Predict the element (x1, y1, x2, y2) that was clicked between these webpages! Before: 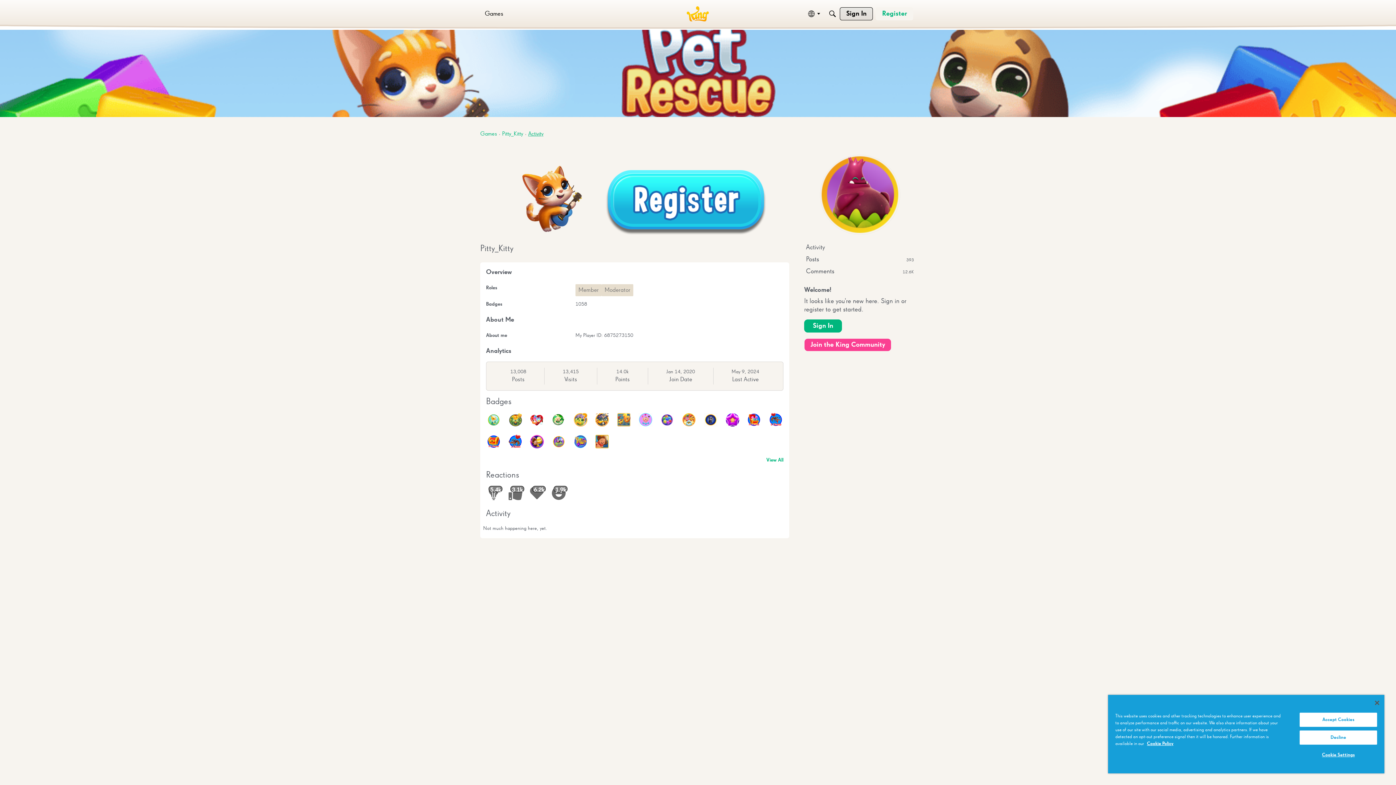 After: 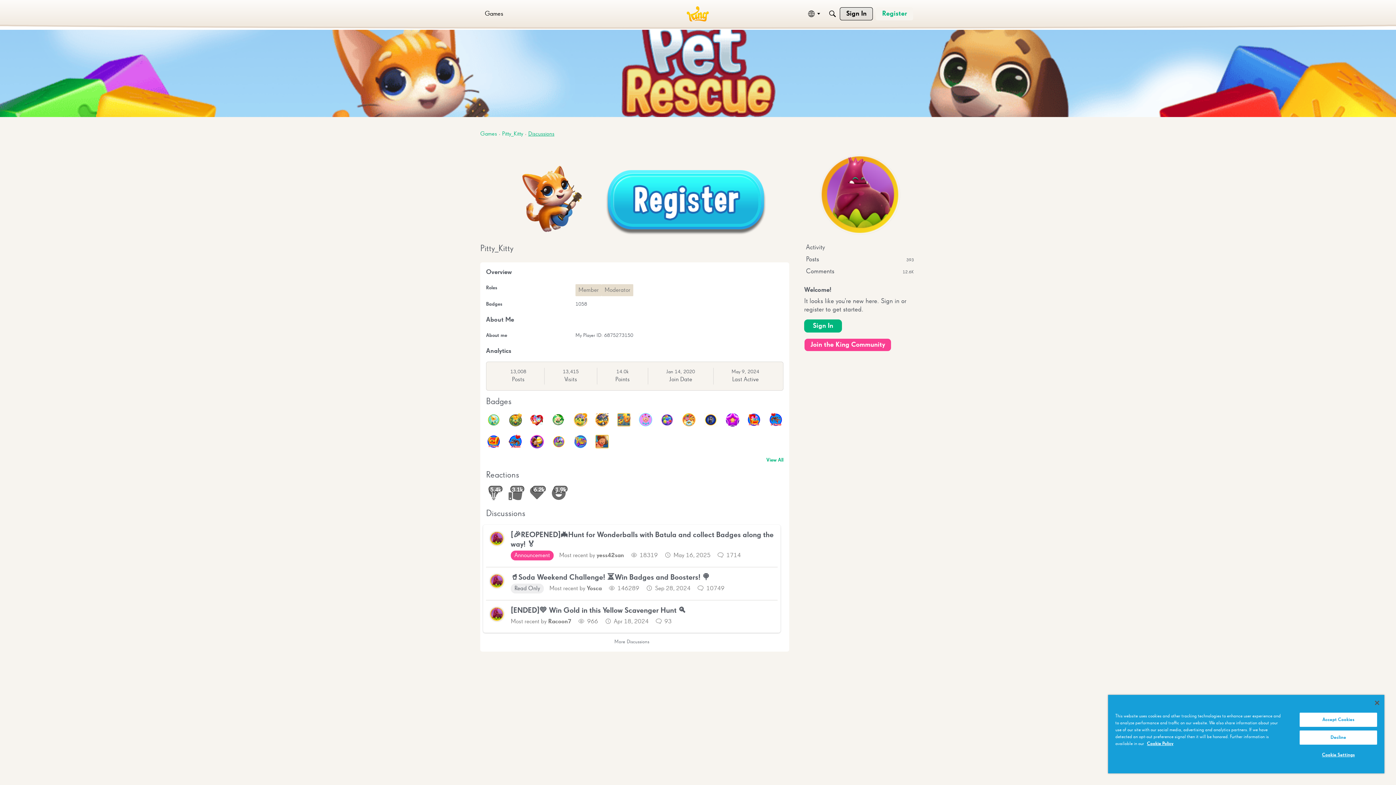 Action: label: Posts
393 bbox: (804, 253, 916, 265)